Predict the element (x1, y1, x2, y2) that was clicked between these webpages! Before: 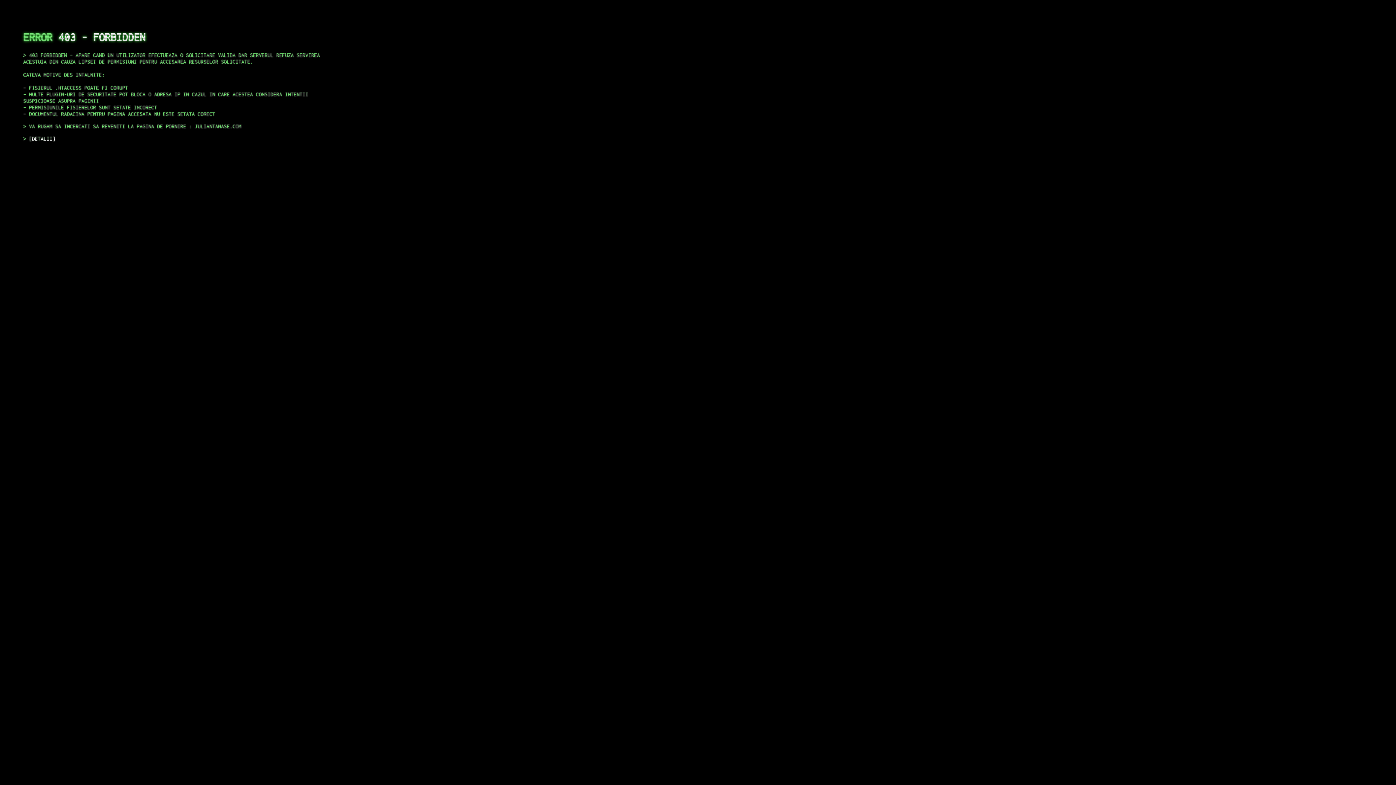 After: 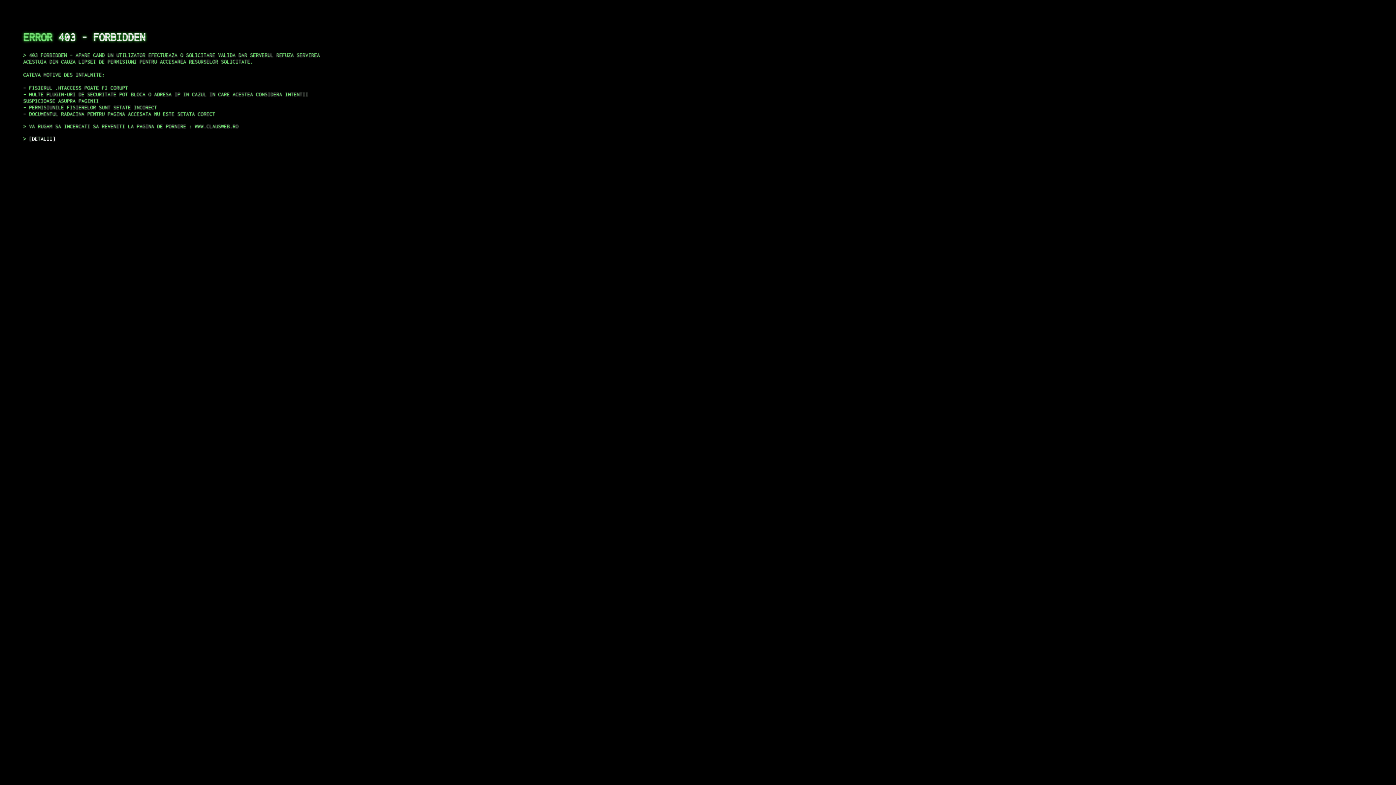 Action: label: DETALII bbox: (29, 135, 55, 141)